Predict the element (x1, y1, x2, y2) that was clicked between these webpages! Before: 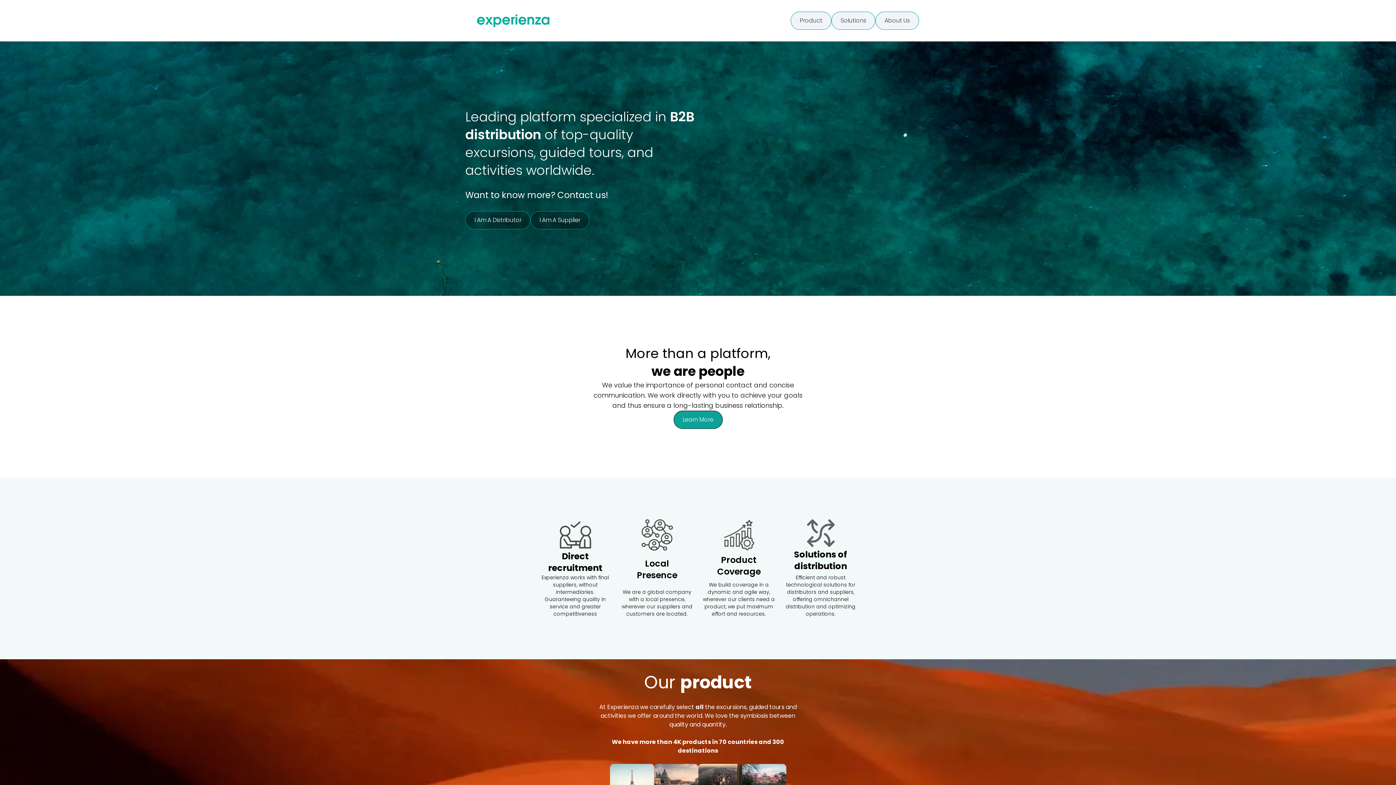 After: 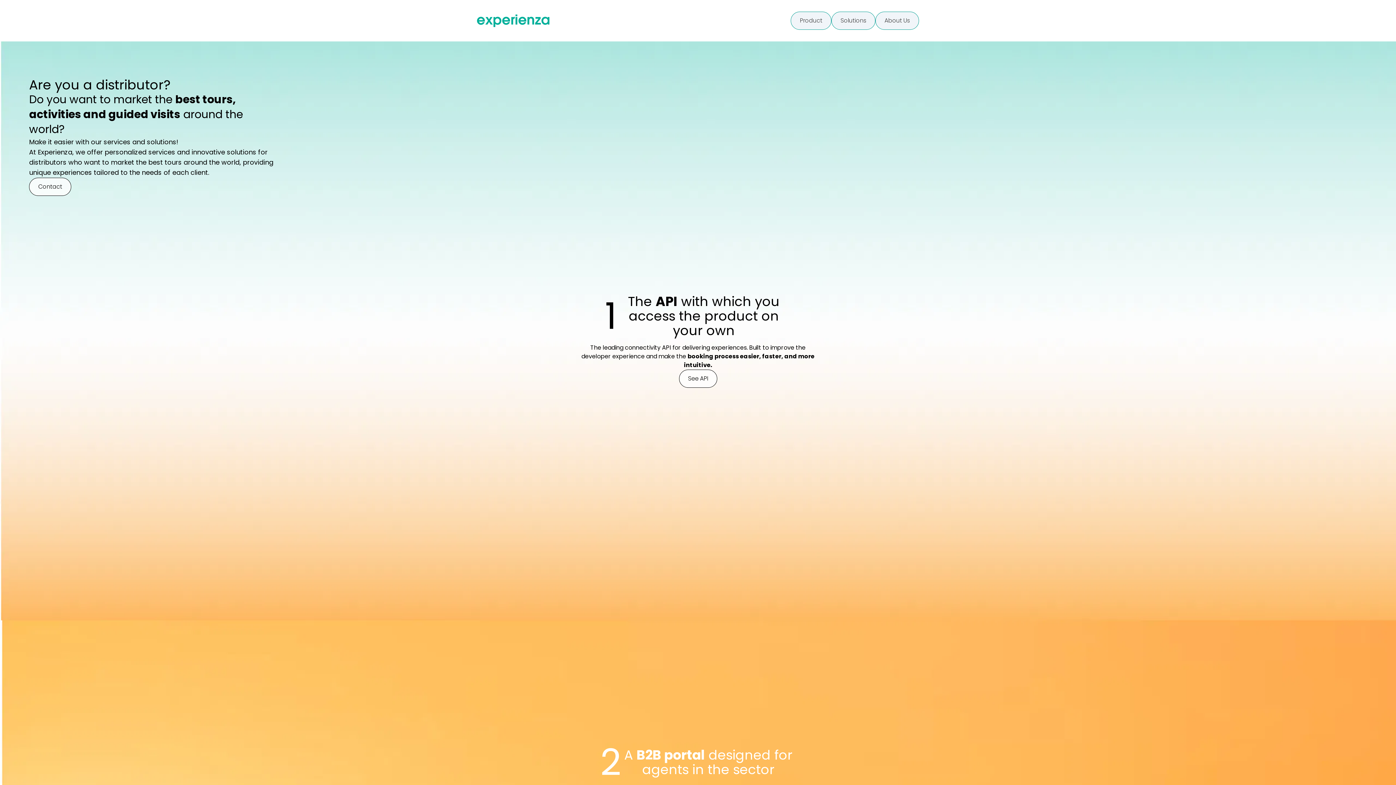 Action: label: I Am A Distributor bbox: (474, 216, 521, 224)